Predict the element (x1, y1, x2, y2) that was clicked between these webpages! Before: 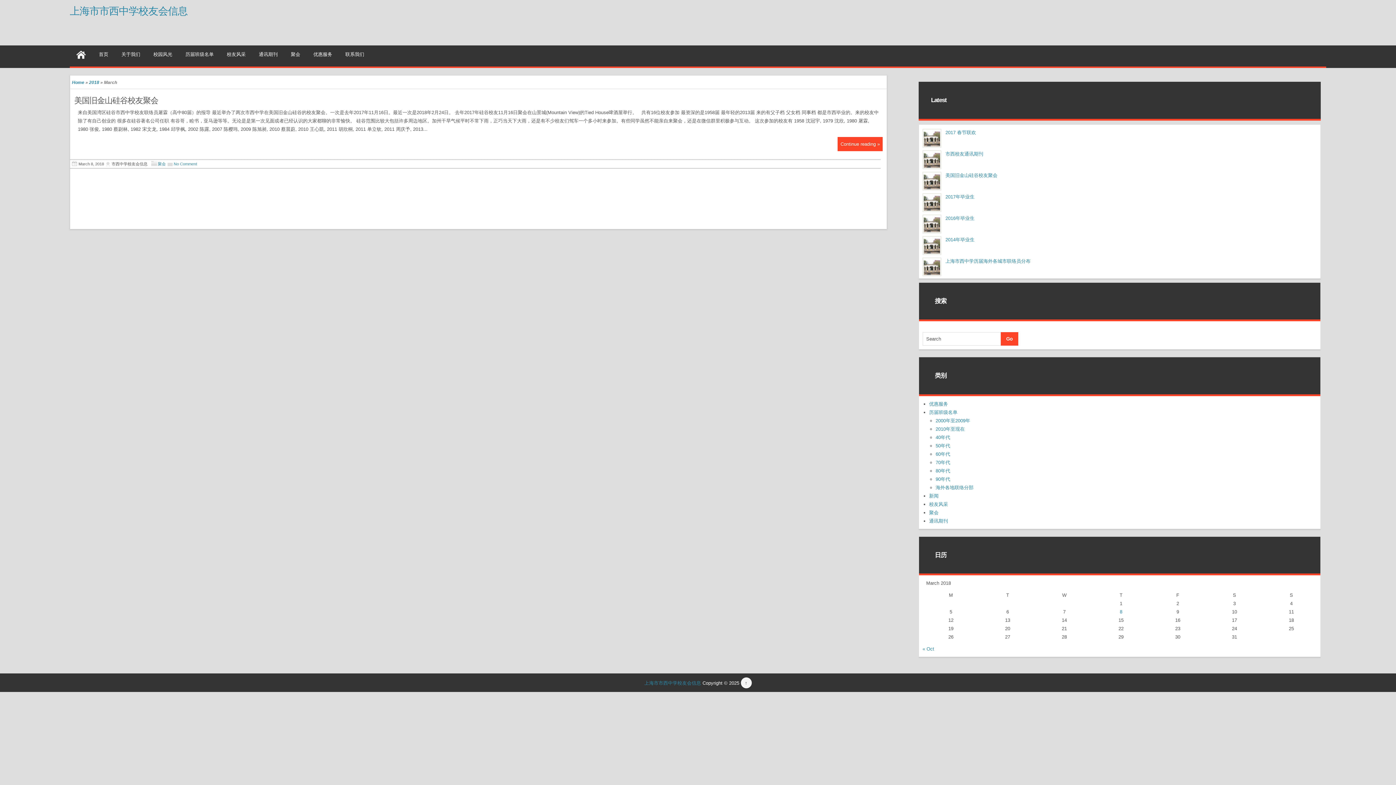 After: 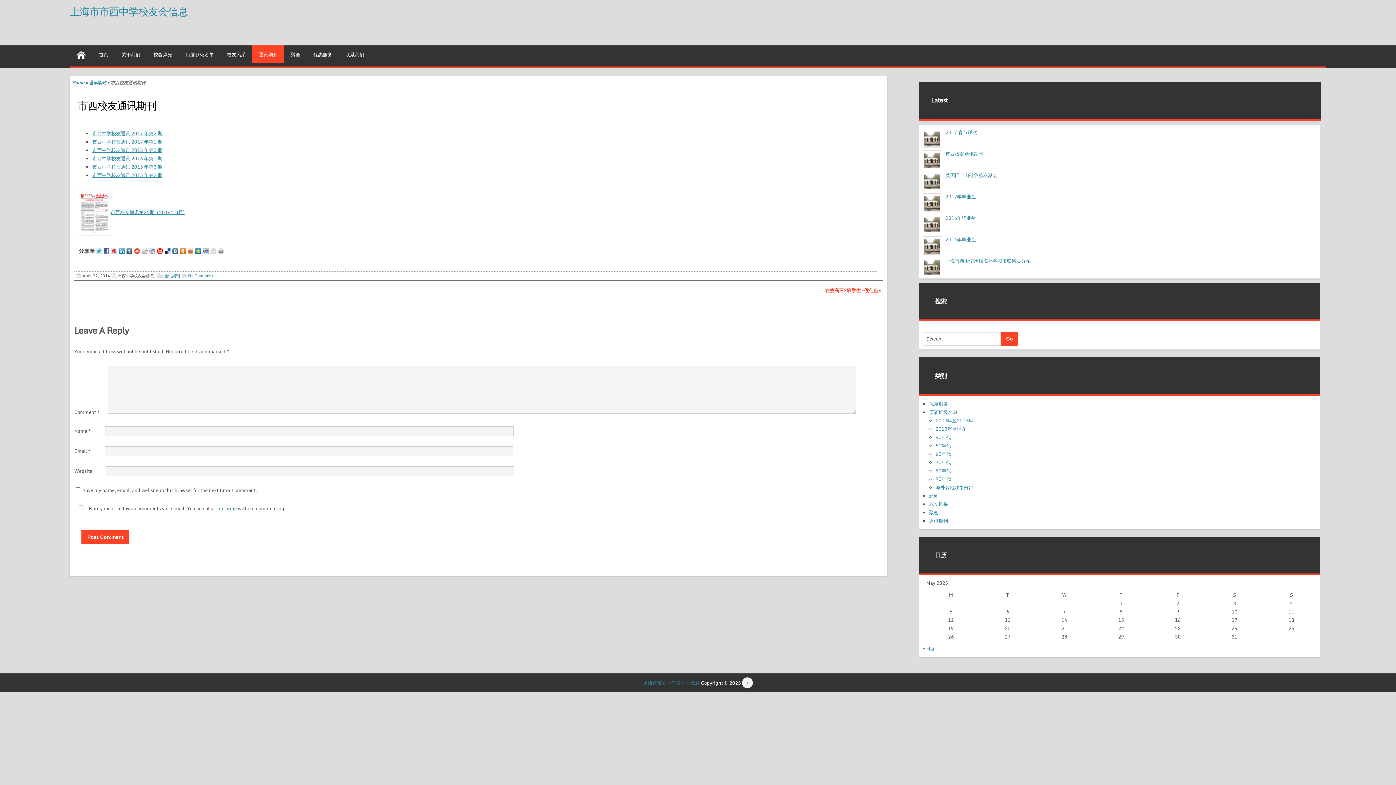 Action: label: 市西校友通讯期刊 bbox: (945, 151, 983, 156)